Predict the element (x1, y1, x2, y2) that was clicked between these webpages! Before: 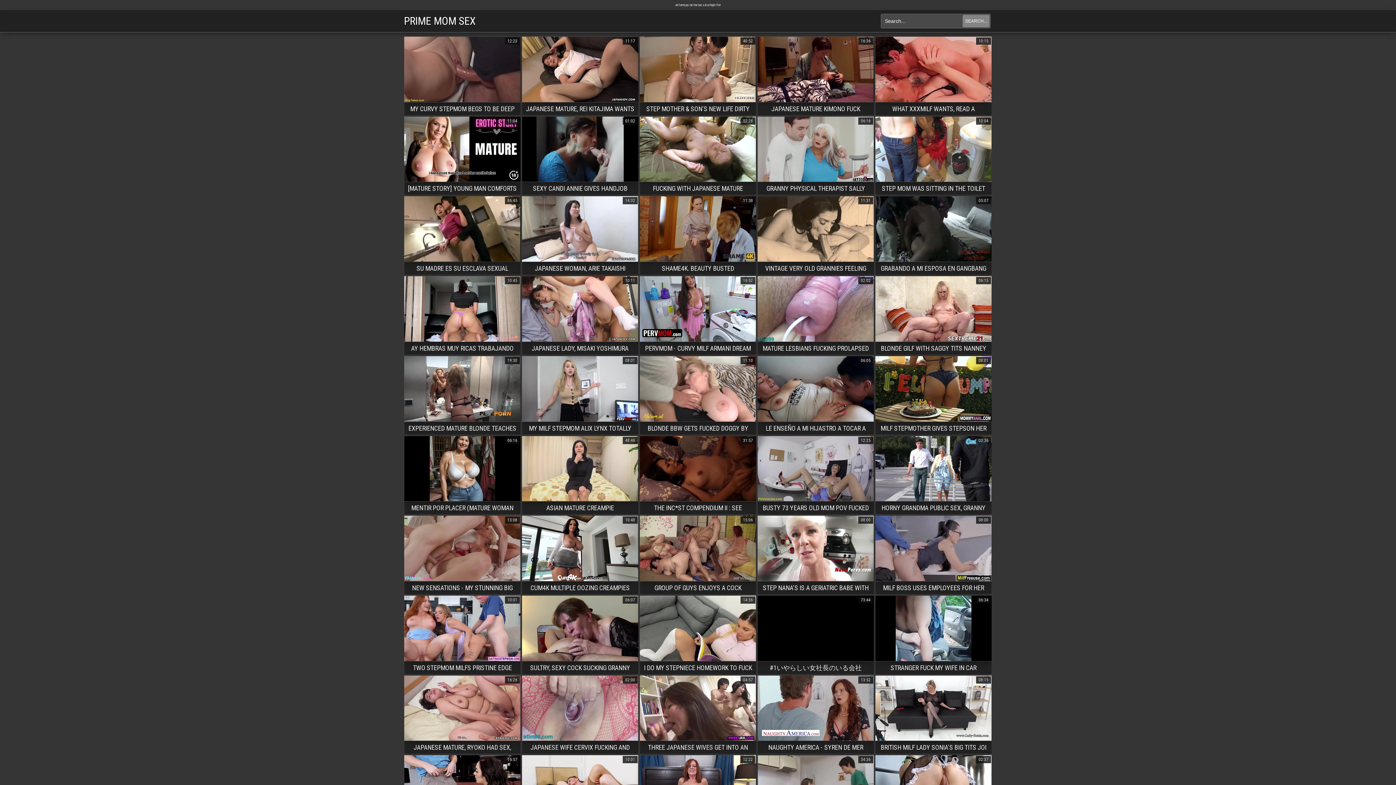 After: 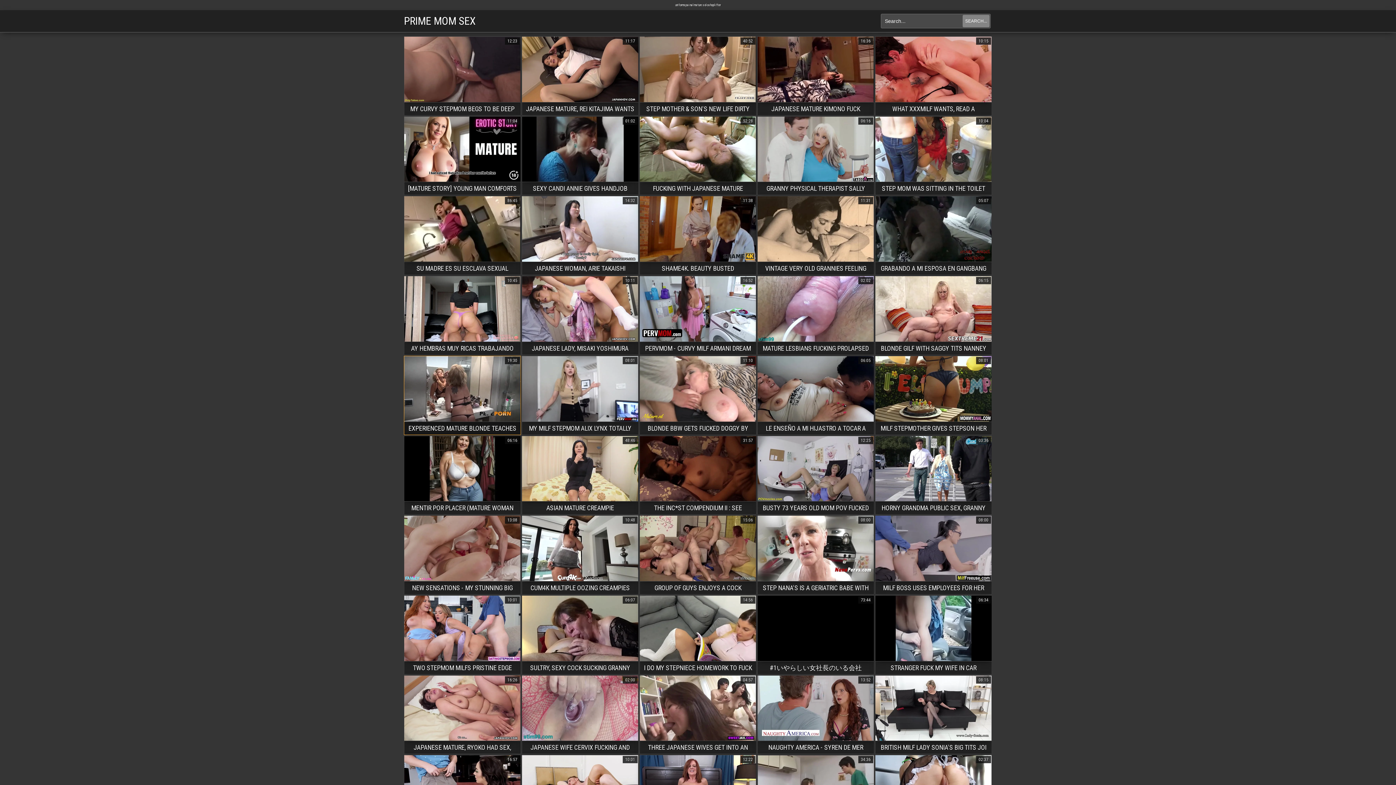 Action: label: EXPERIENCED MATURE BLONDE TEACHES A YOUNG DUDE A GOOD LESSON
19:30 bbox: (404, 94, 521, 108)